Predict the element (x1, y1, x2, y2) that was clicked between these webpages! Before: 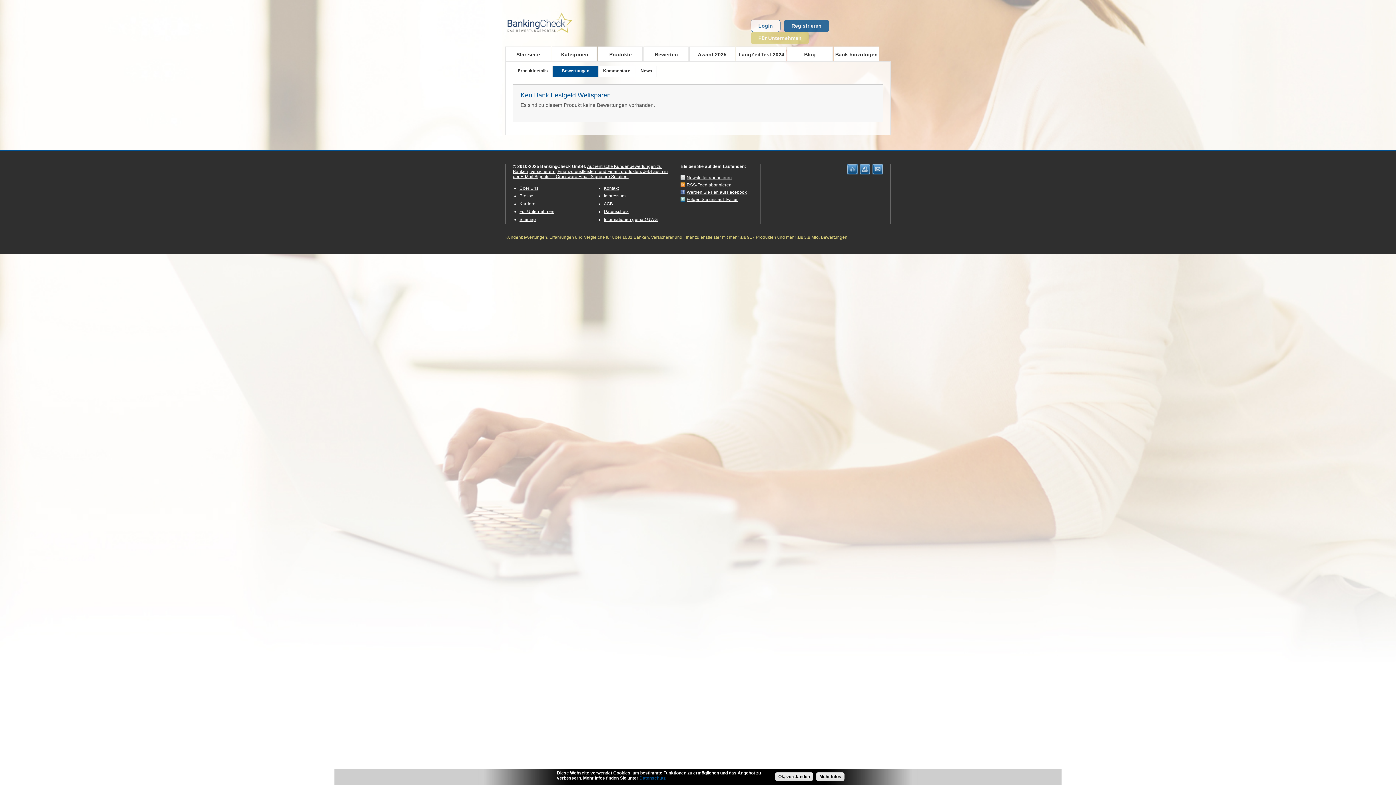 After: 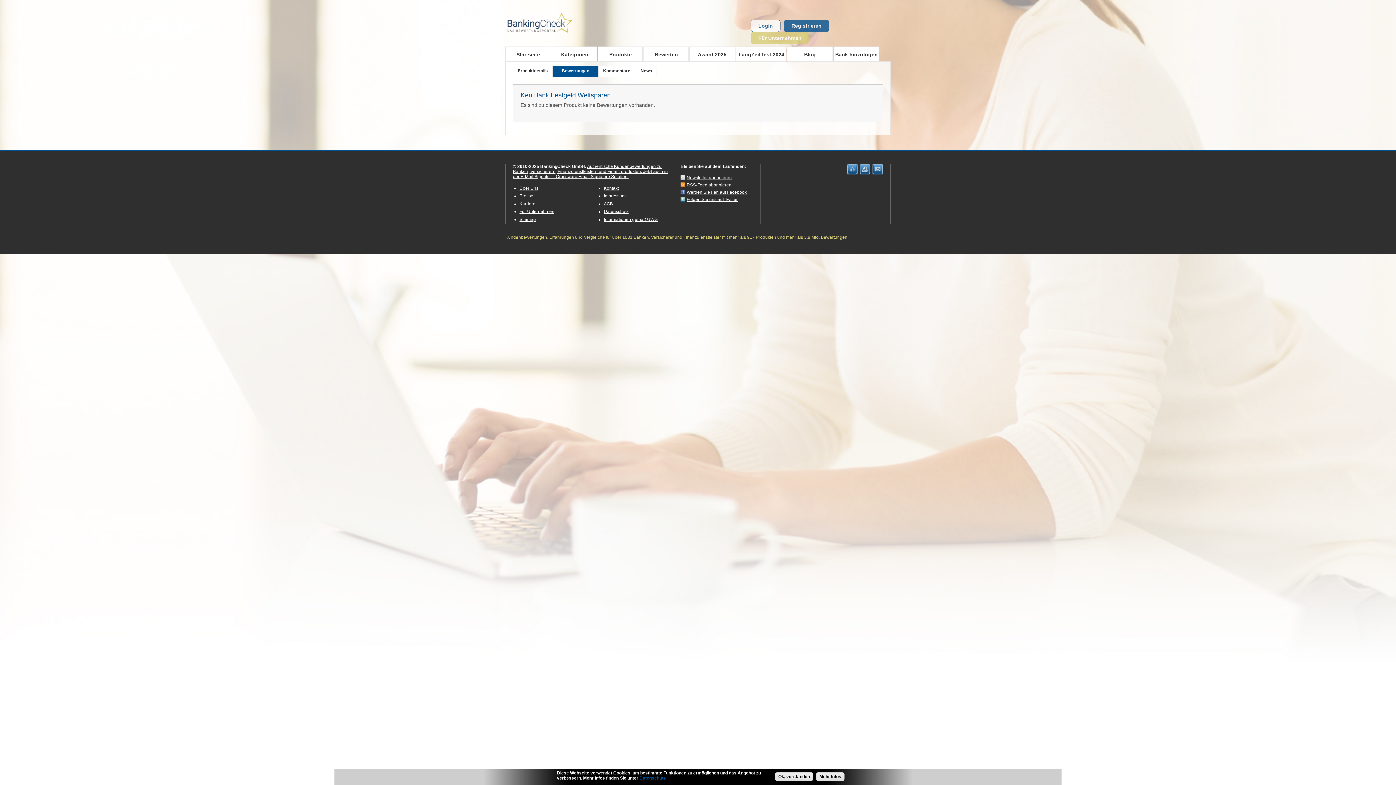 Action: bbox: (553, 65, 597, 77) label: Bewertungen